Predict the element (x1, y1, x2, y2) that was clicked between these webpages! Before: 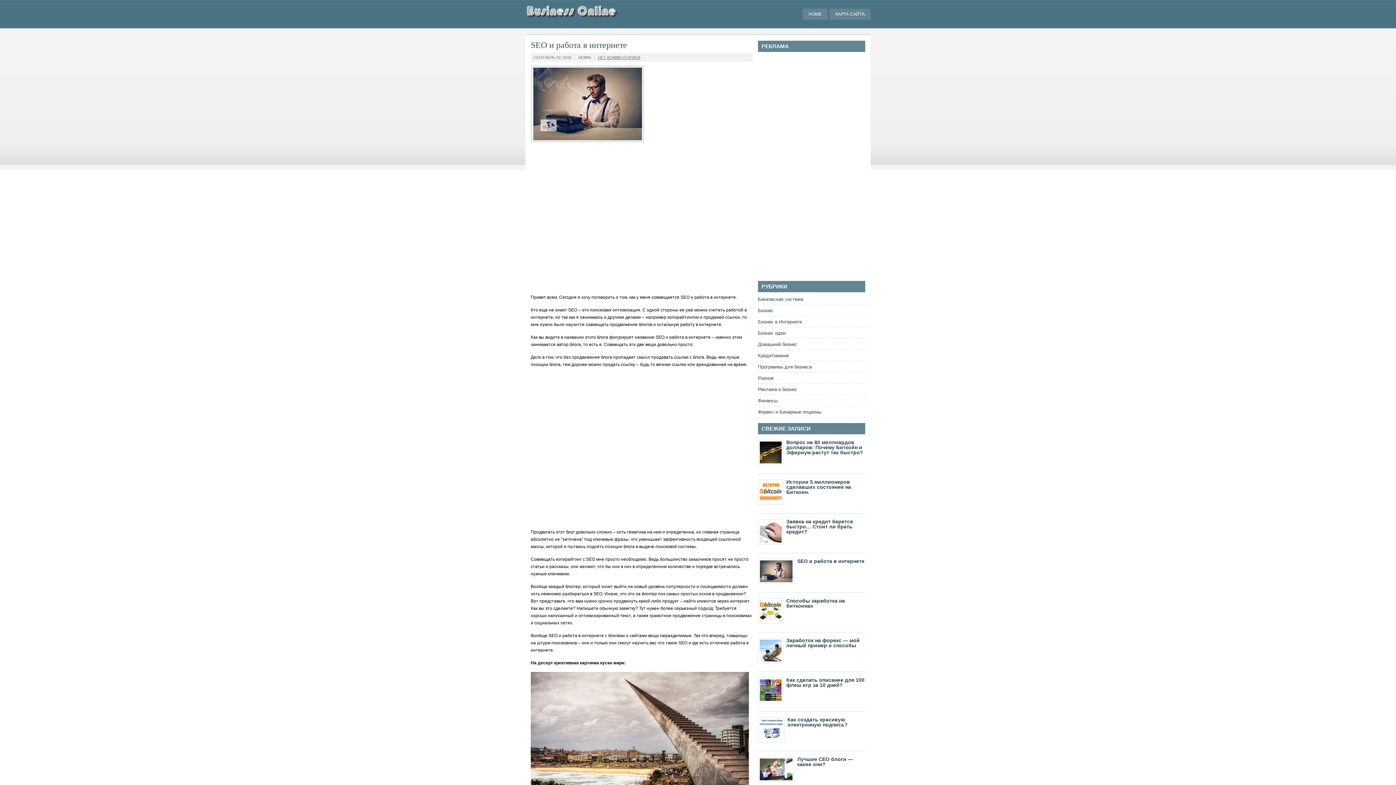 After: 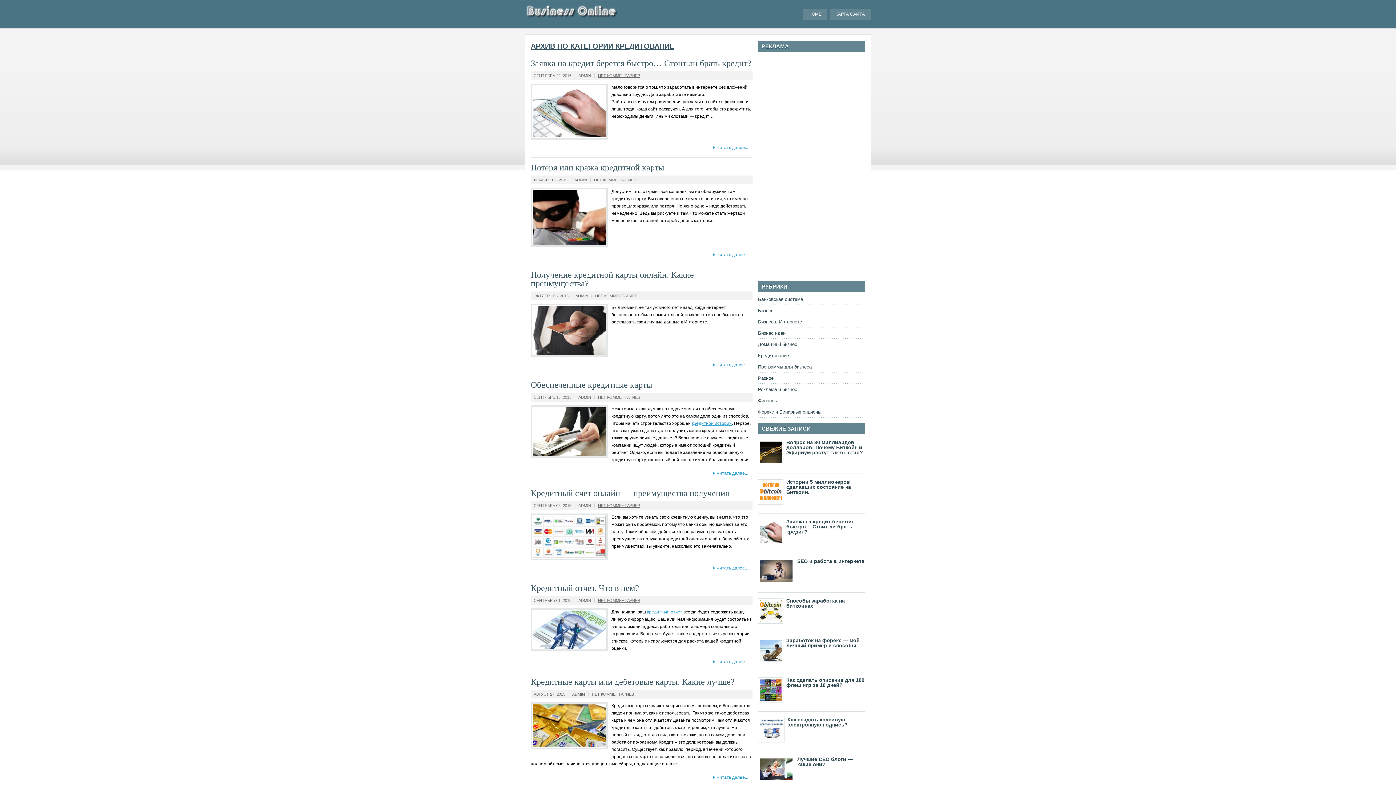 Action: label: Кредитование bbox: (758, 353, 789, 358)